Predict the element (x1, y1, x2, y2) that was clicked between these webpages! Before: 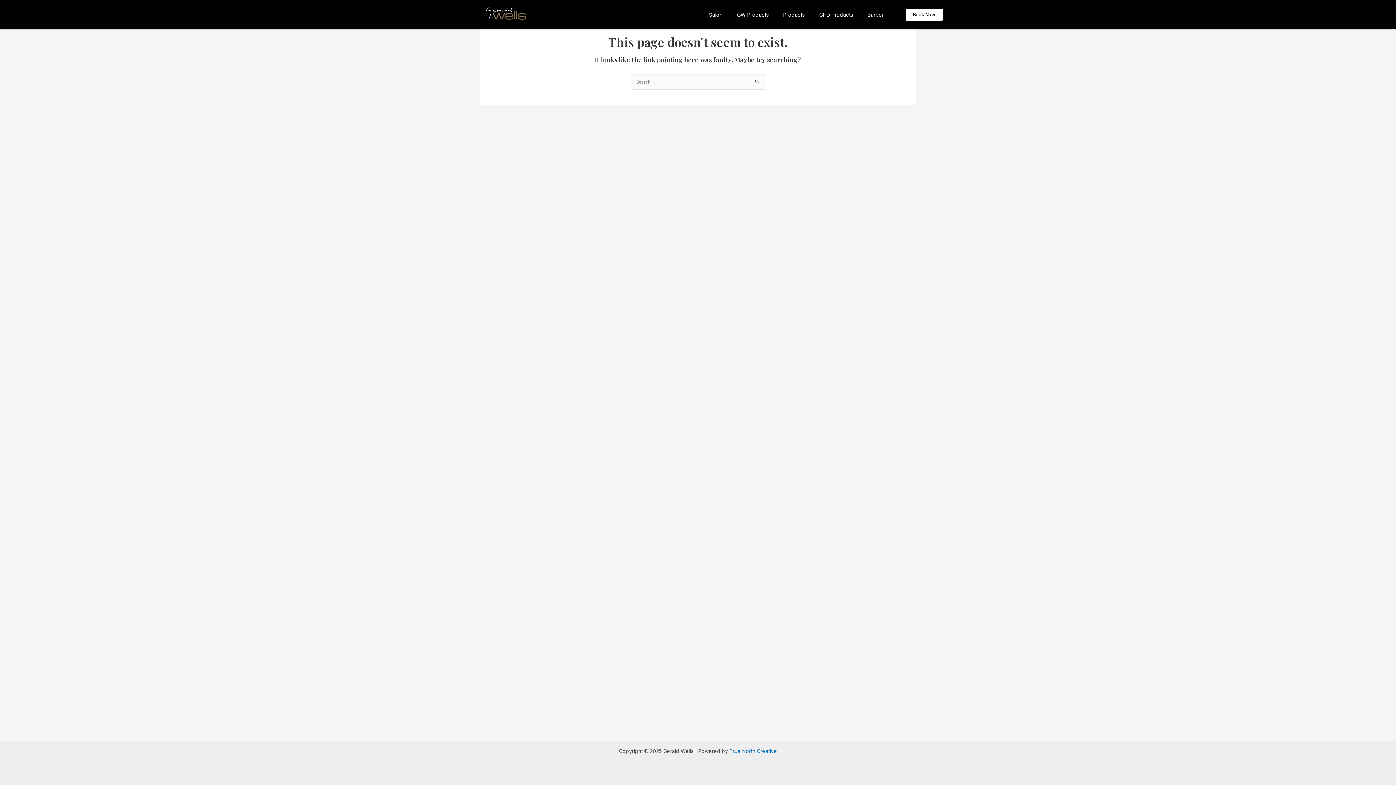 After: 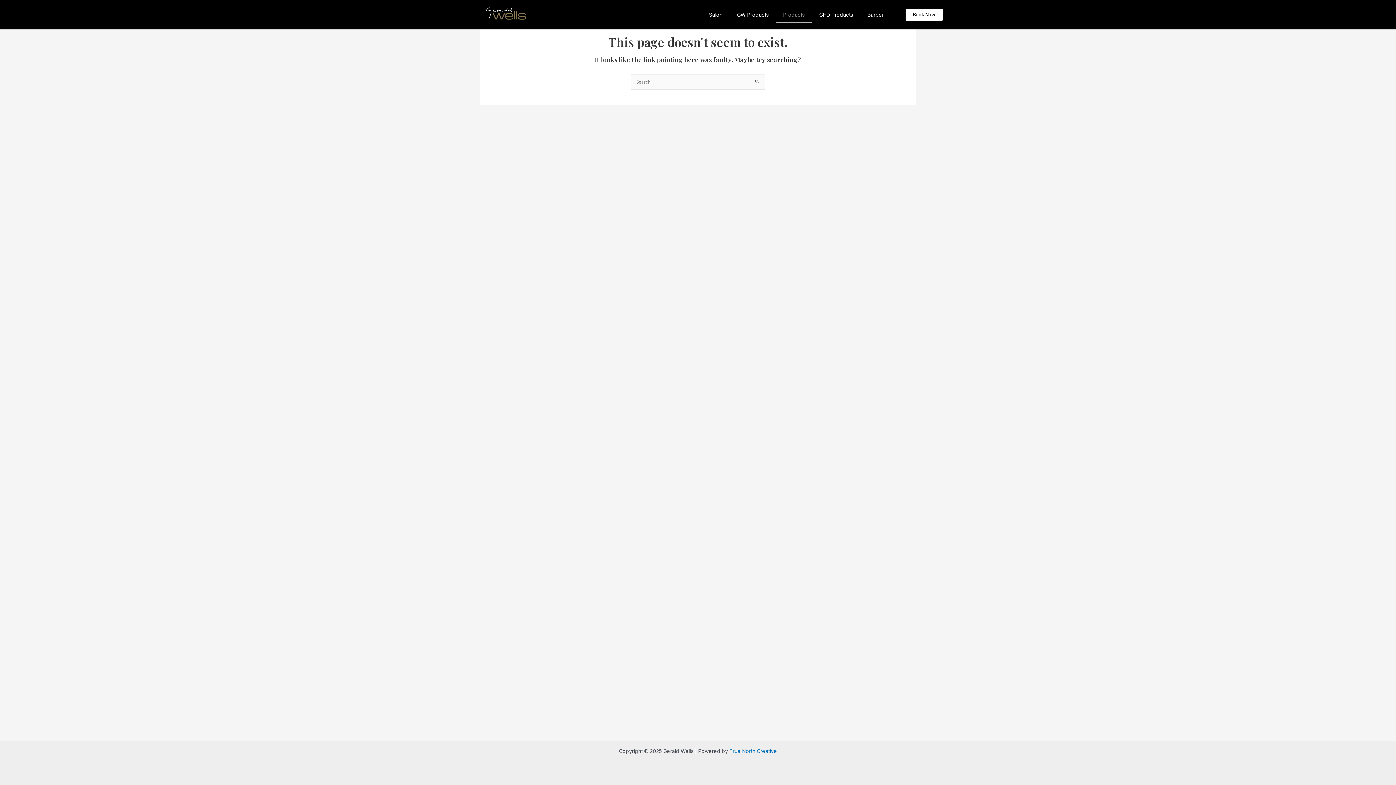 Action: label: Products bbox: (776, 6, 812, 23)